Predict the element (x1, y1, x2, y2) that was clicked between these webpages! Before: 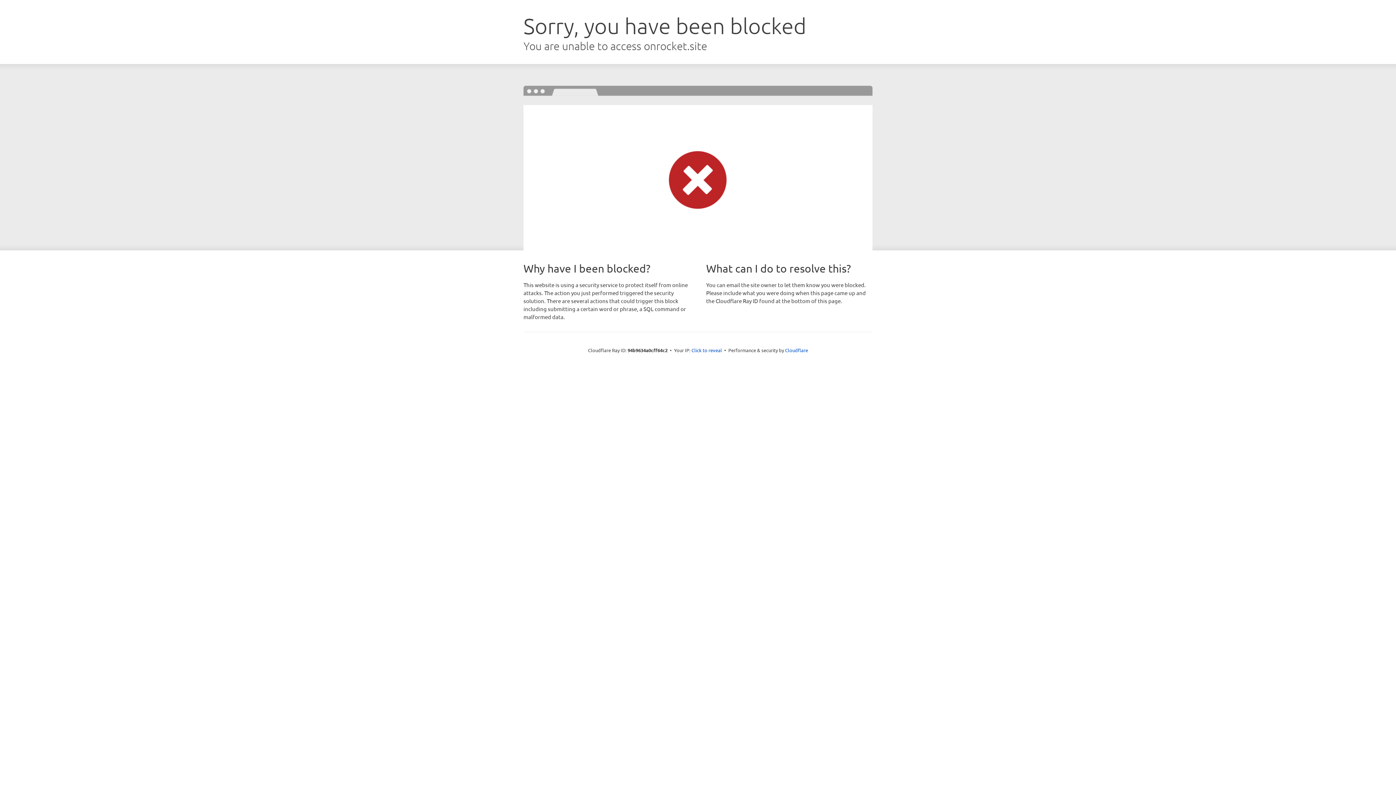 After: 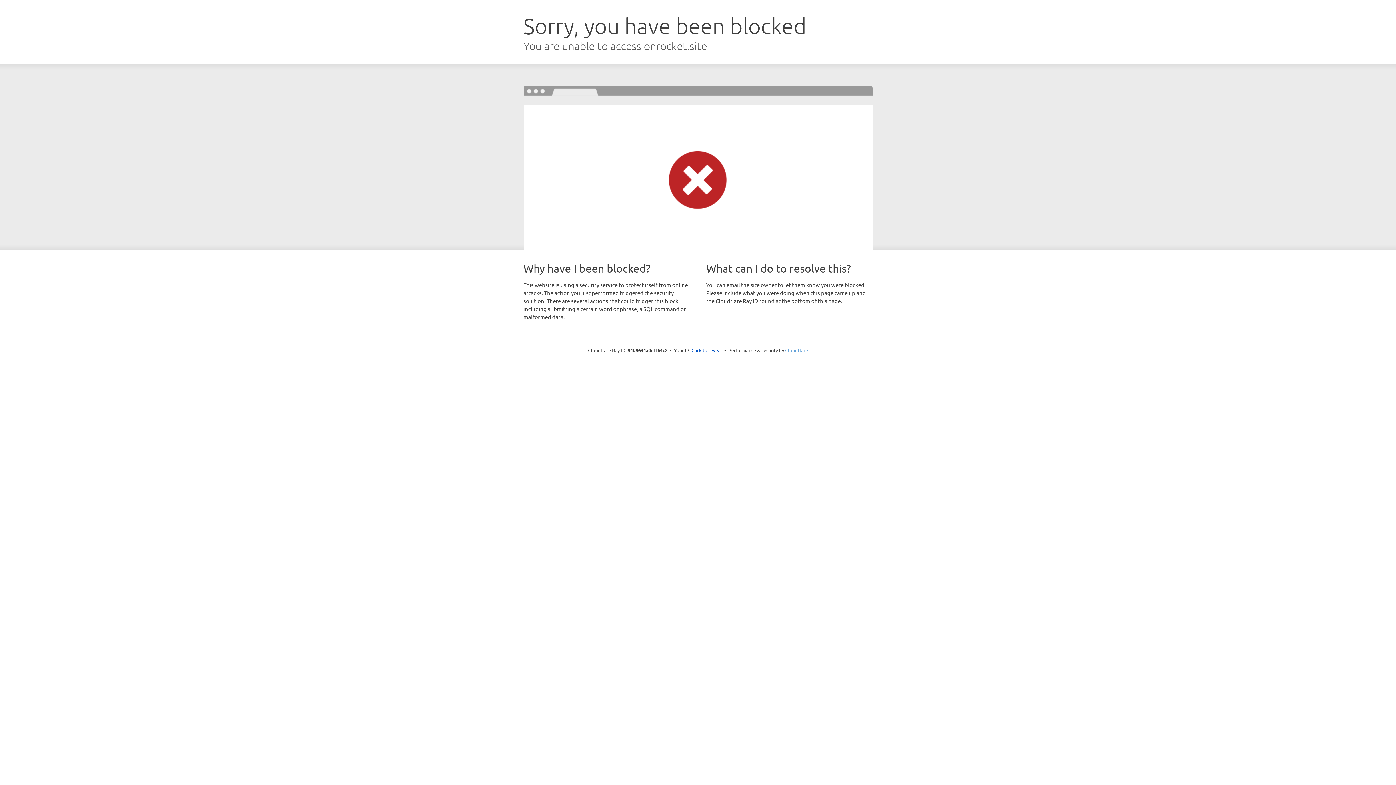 Action: label: Cloudflare bbox: (785, 347, 808, 353)